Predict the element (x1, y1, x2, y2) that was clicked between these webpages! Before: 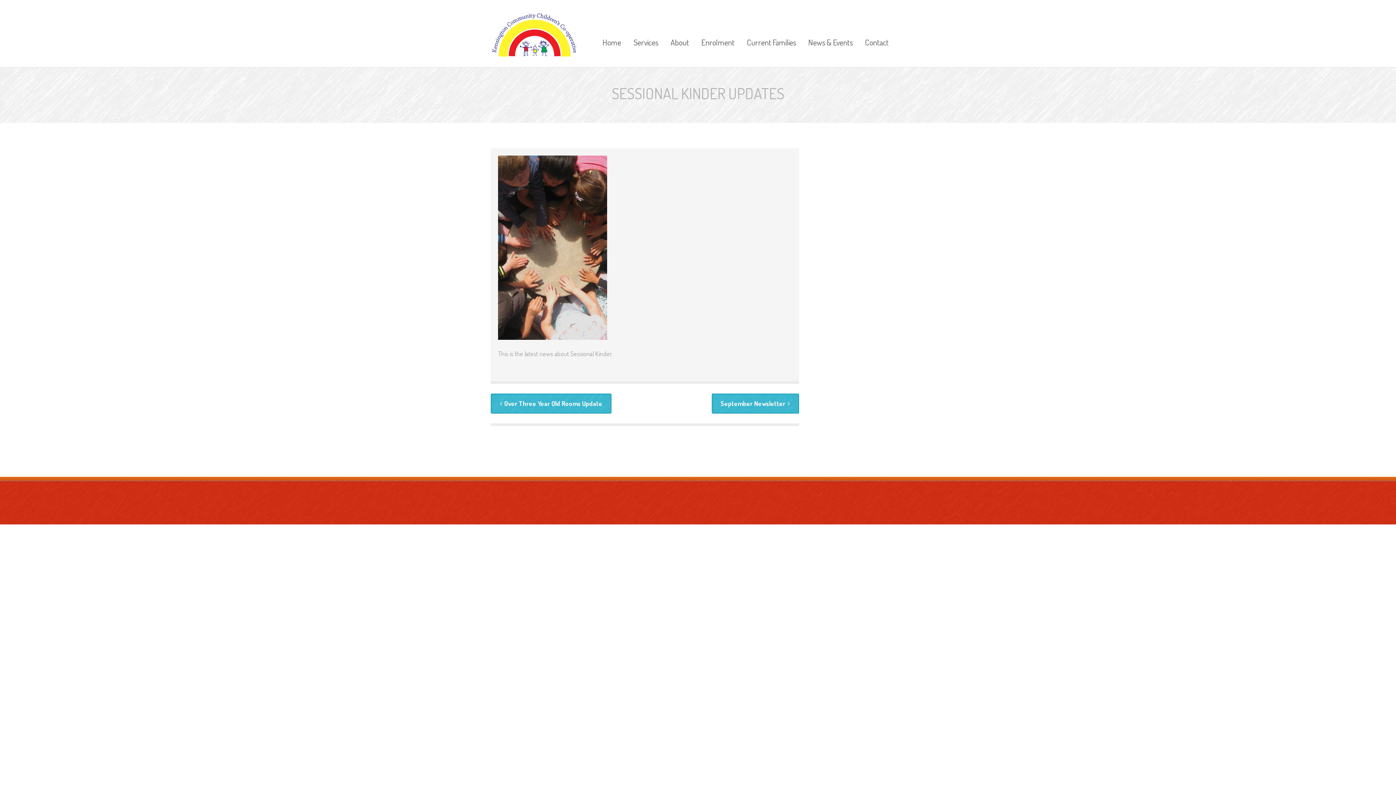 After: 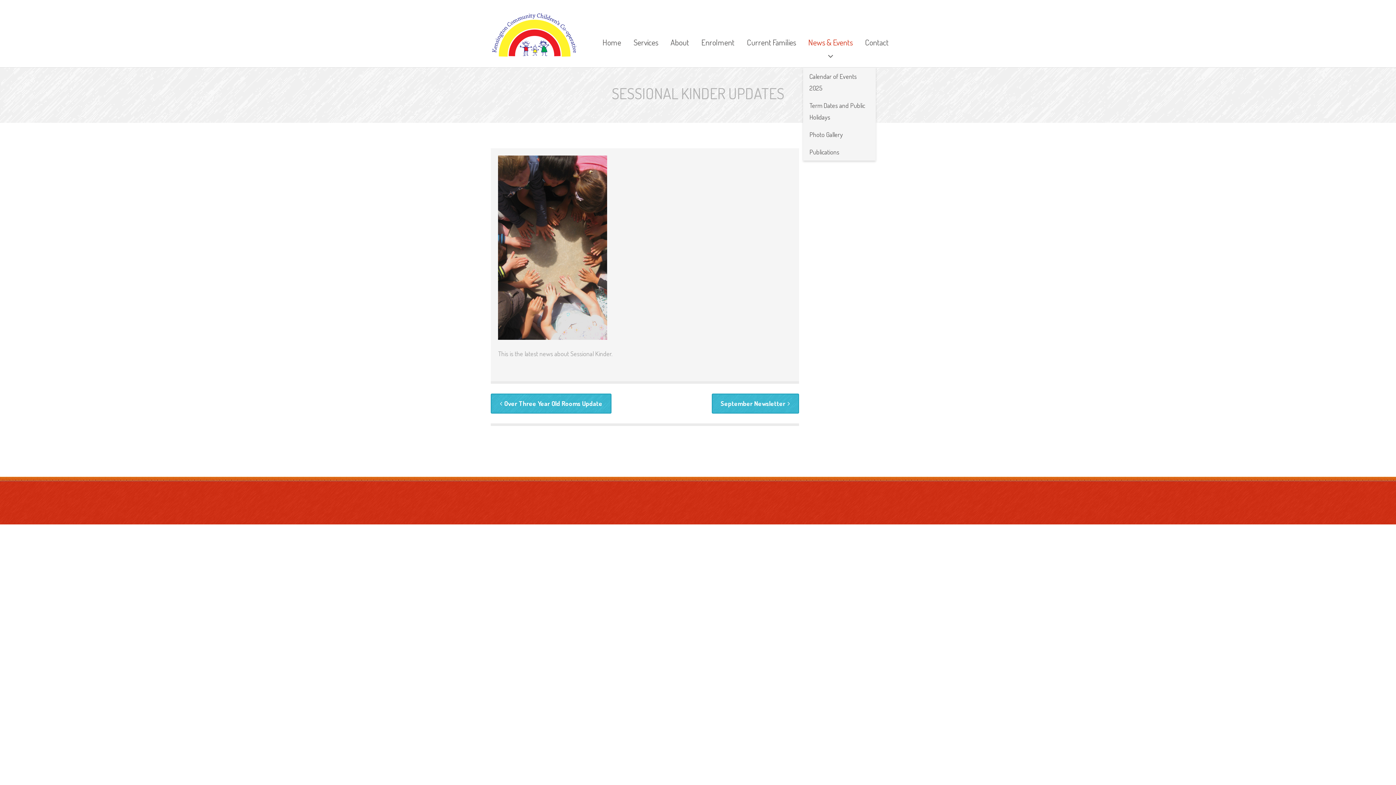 Action: bbox: (803, 26, 858, 37) label: News & Events